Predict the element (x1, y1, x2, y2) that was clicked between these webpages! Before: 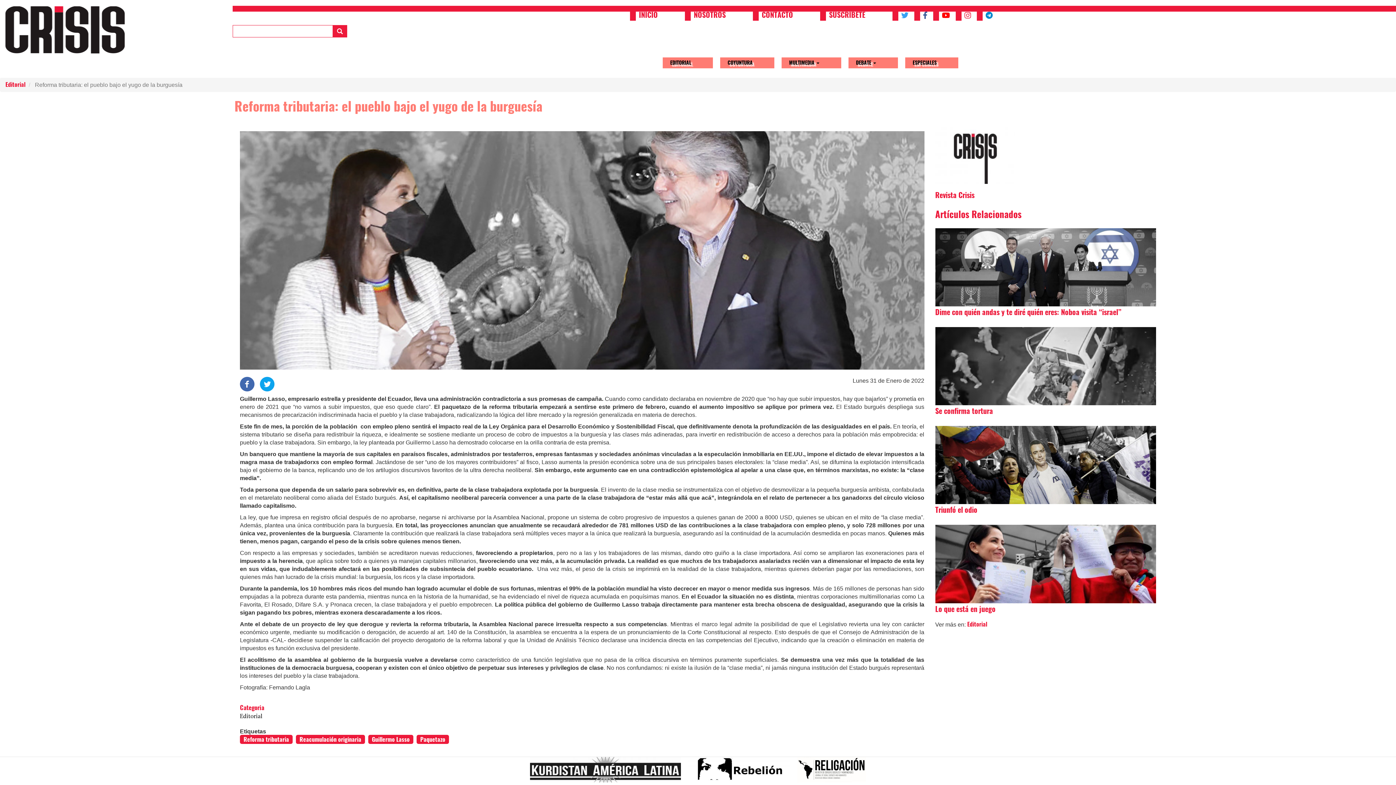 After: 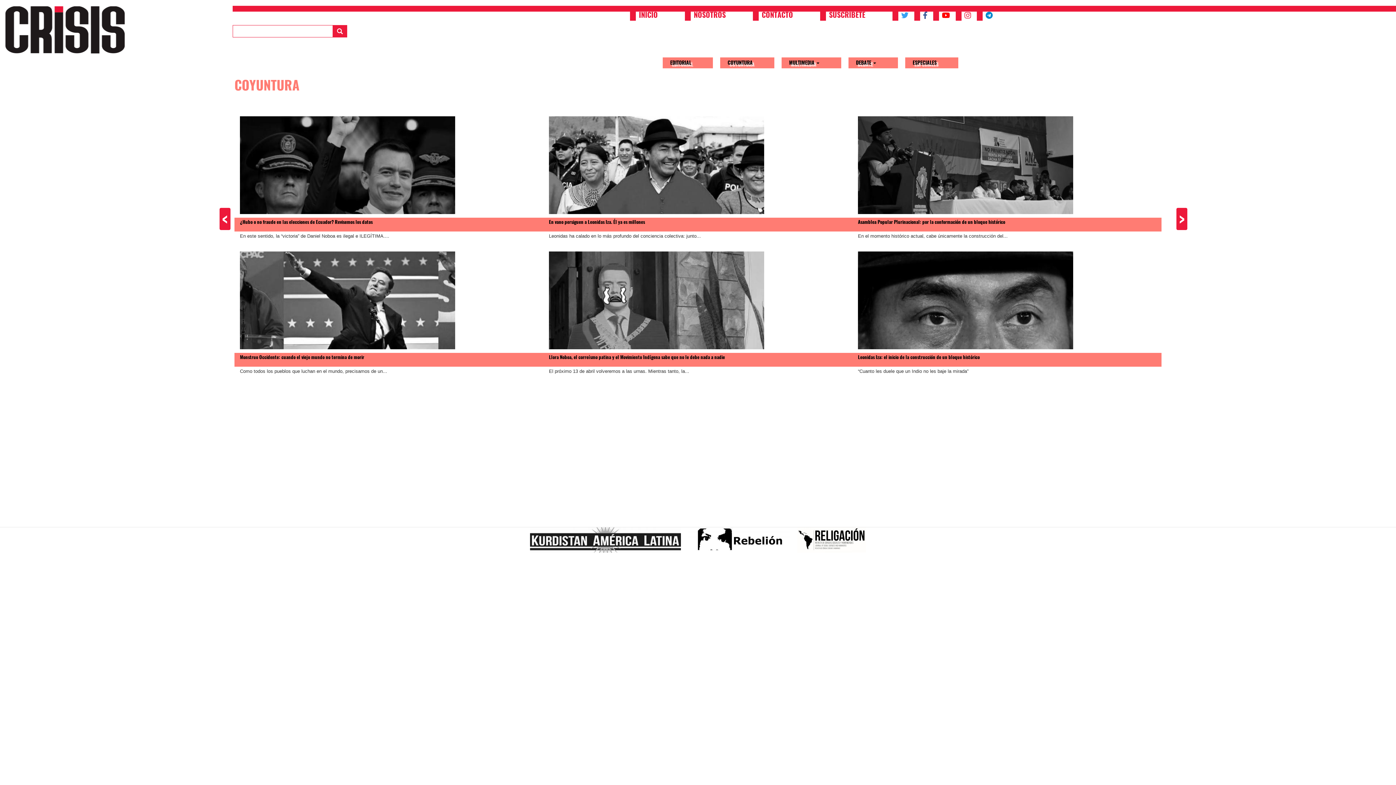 Action: label: COYUNTURA bbox: (720, 57, 774, 68)